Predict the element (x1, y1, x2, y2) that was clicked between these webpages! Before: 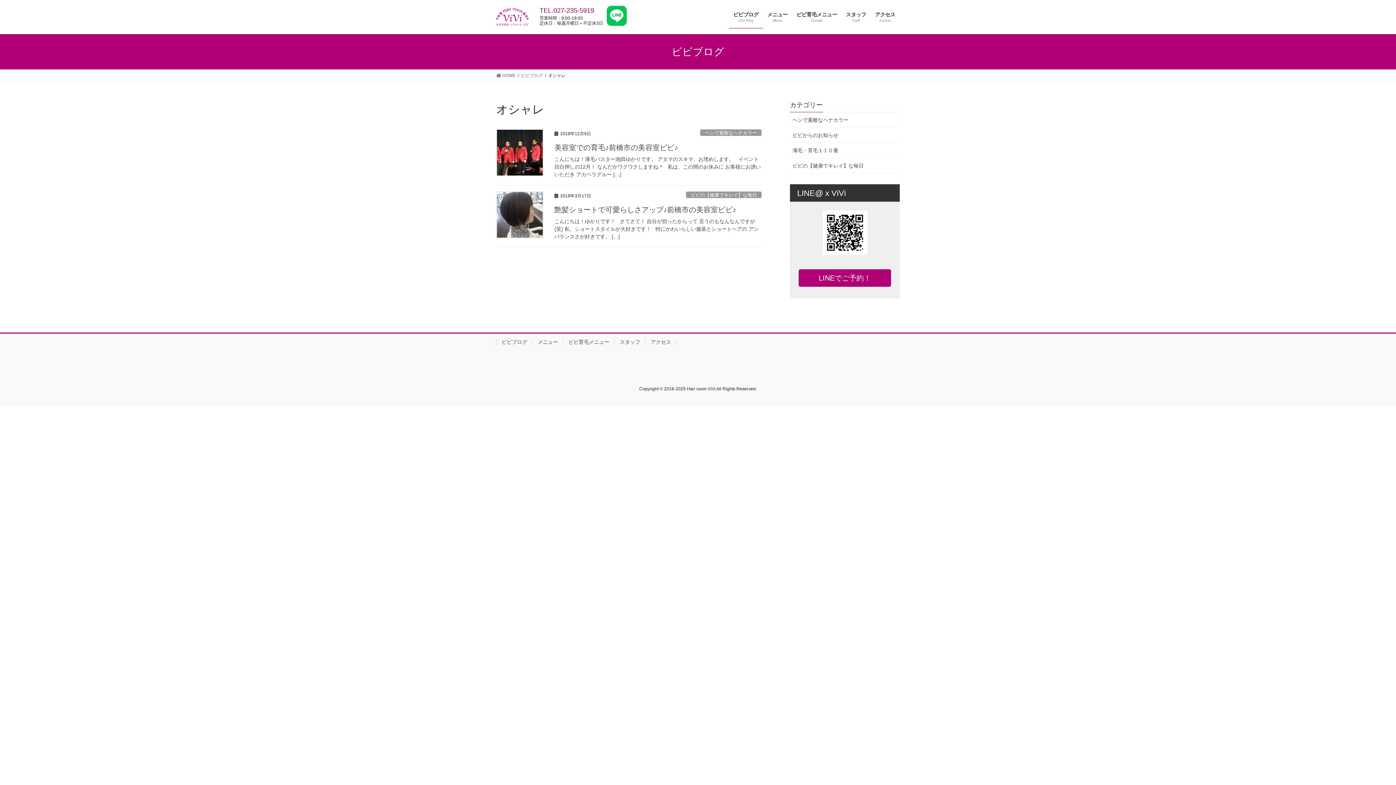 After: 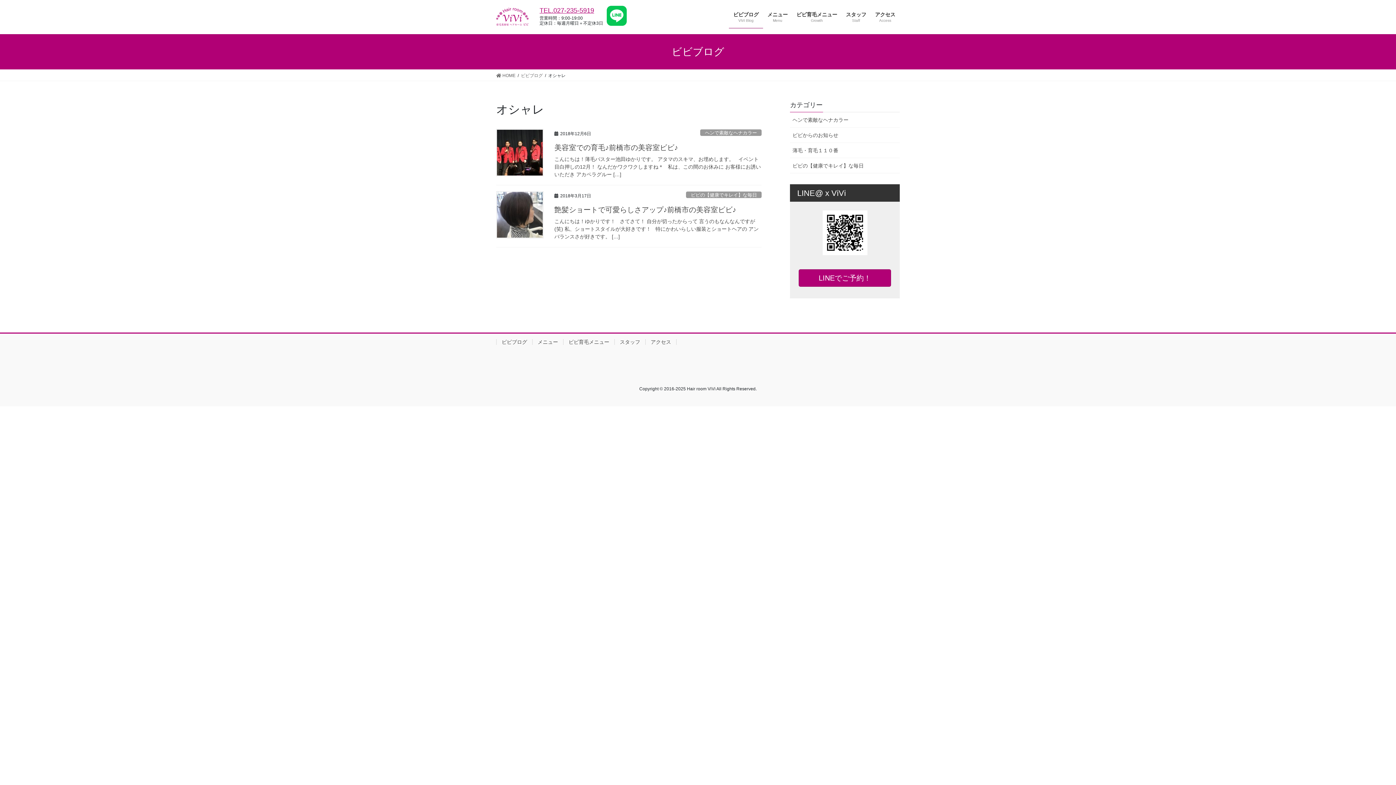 Action: bbox: (539, 6, 594, 14) label: TEL.027-235-5919